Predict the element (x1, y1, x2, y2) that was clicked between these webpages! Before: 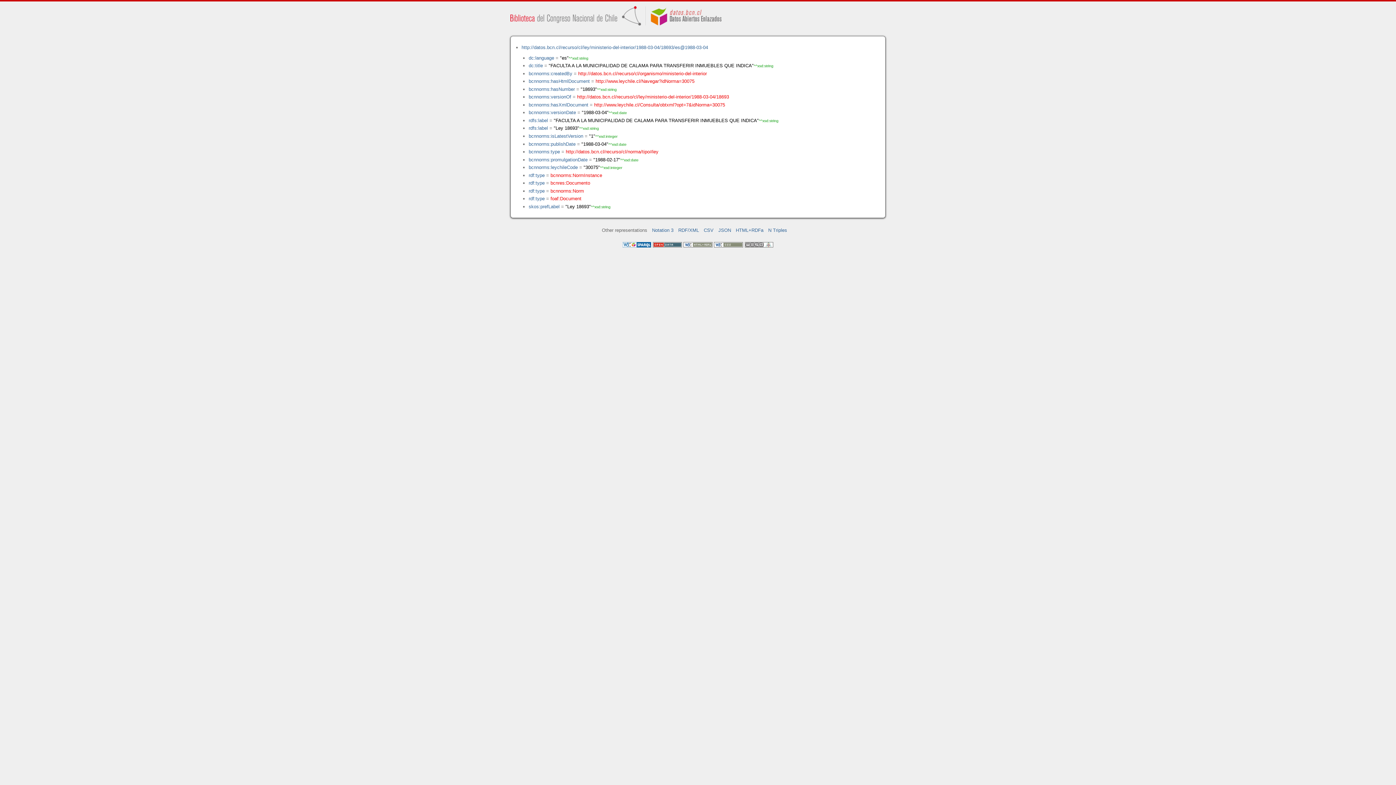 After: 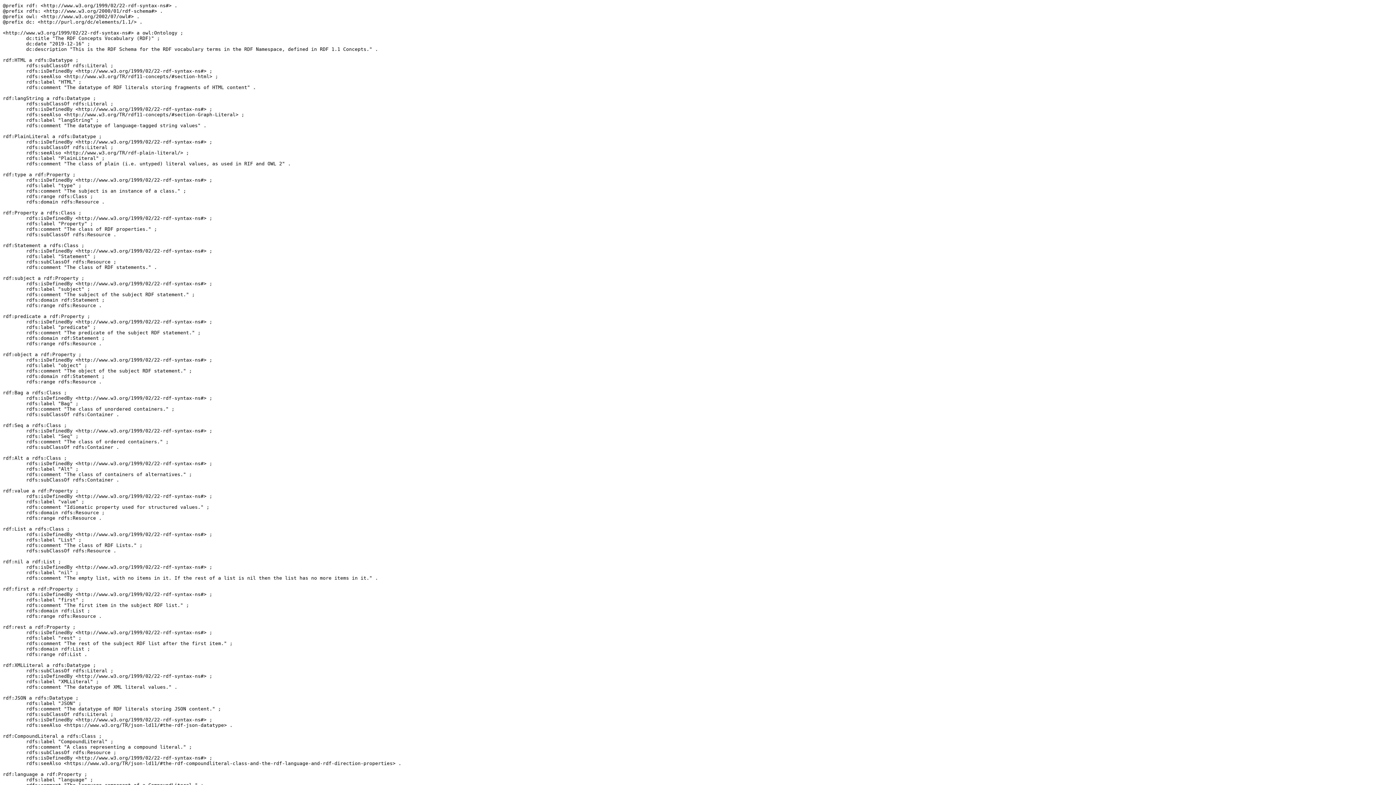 Action: bbox: (528, 188, 544, 193) label: rdf:type